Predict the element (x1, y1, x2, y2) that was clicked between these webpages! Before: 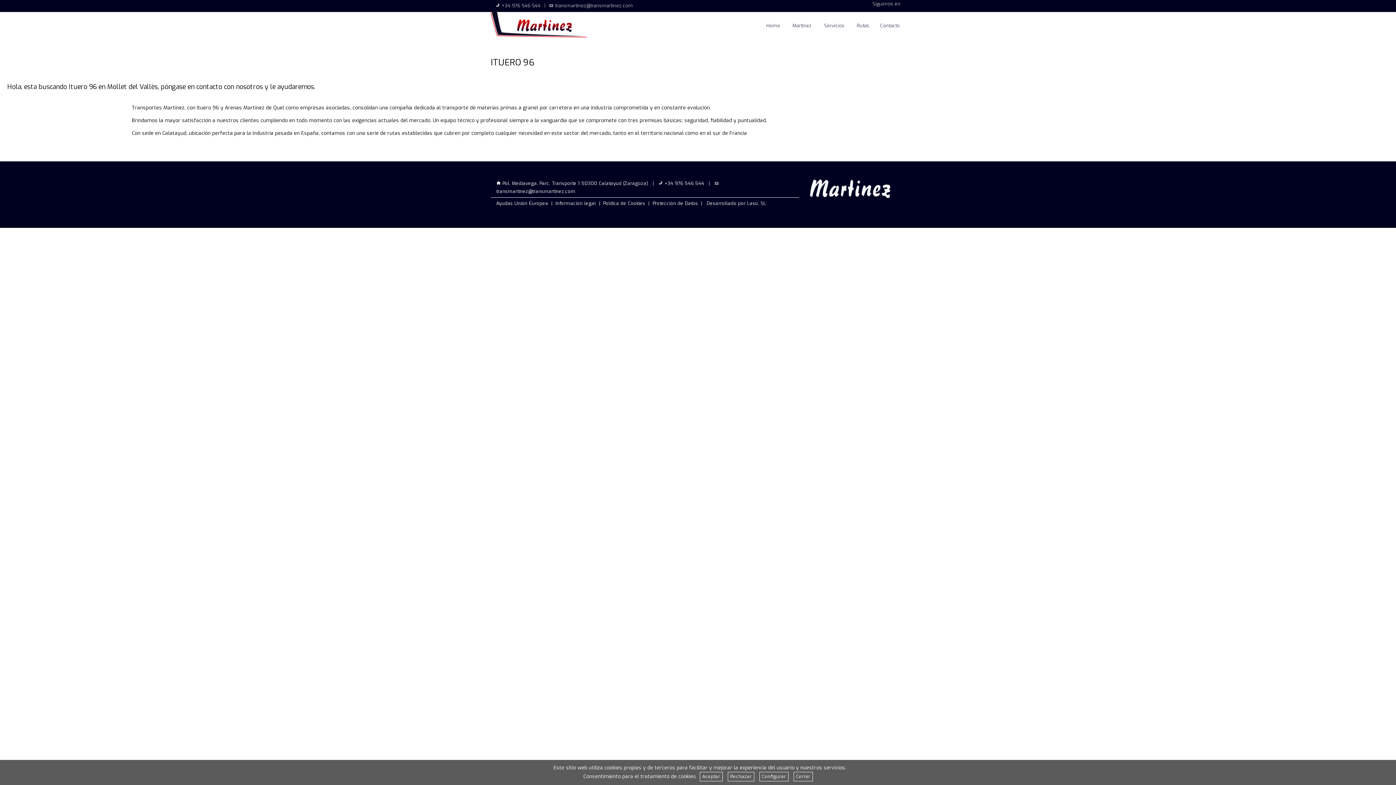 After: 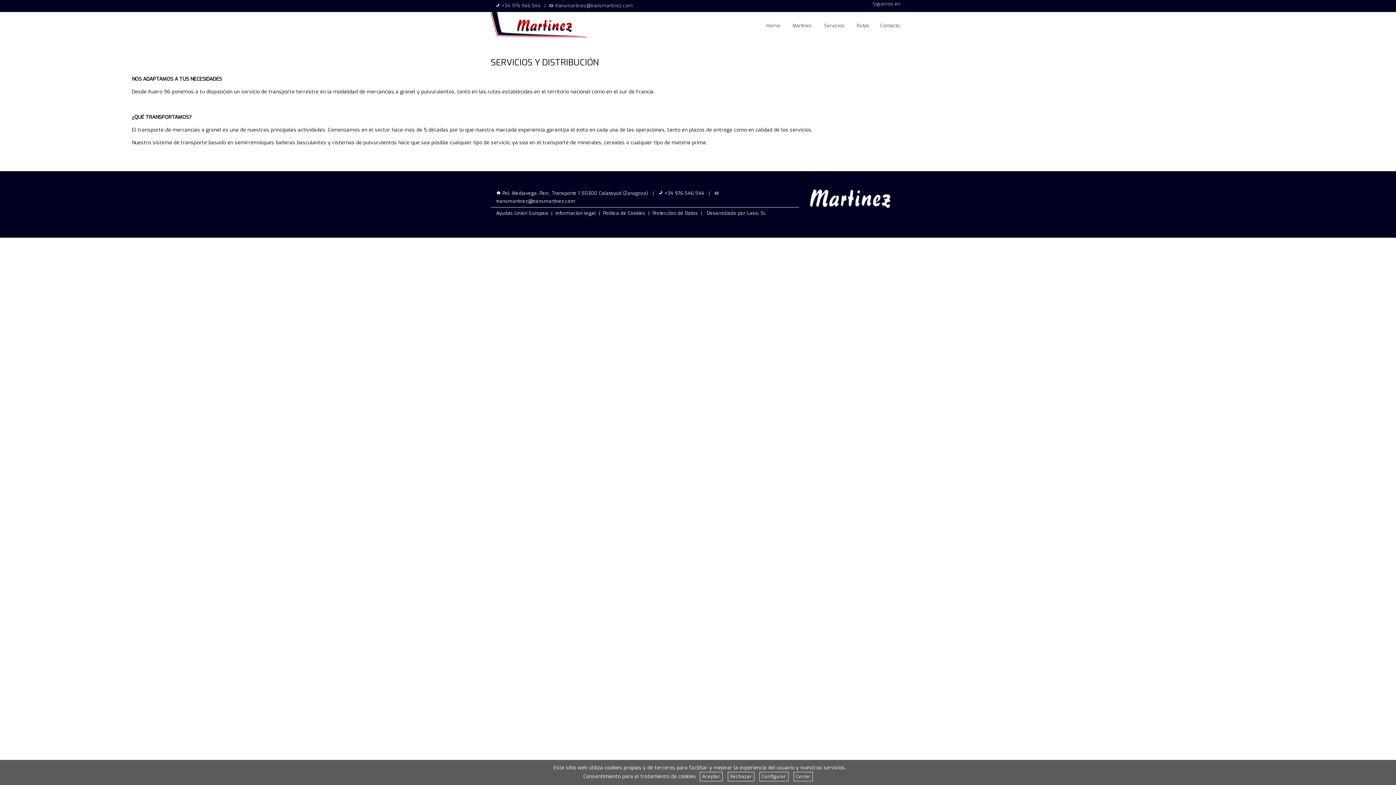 Action: label: Servicios bbox: (818, 11, 850, 39)